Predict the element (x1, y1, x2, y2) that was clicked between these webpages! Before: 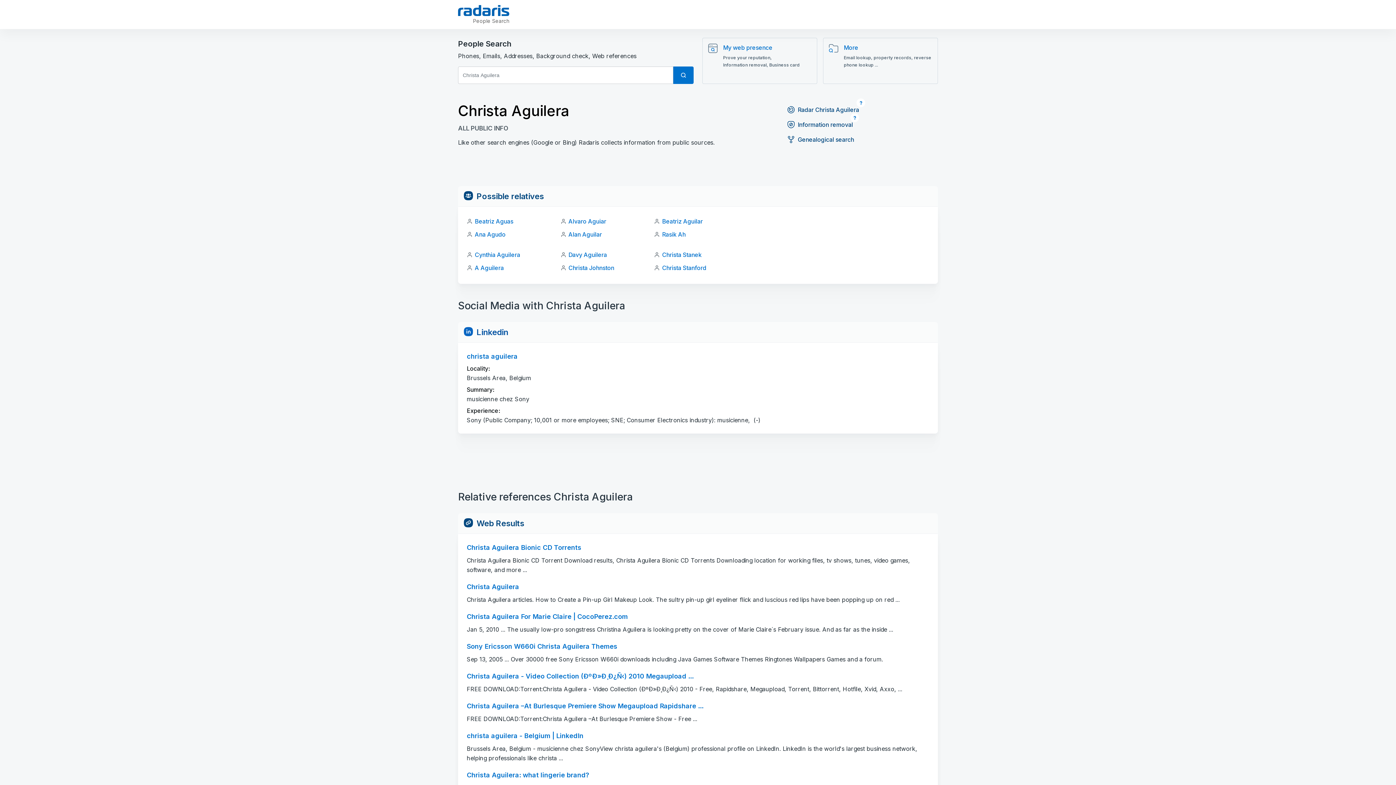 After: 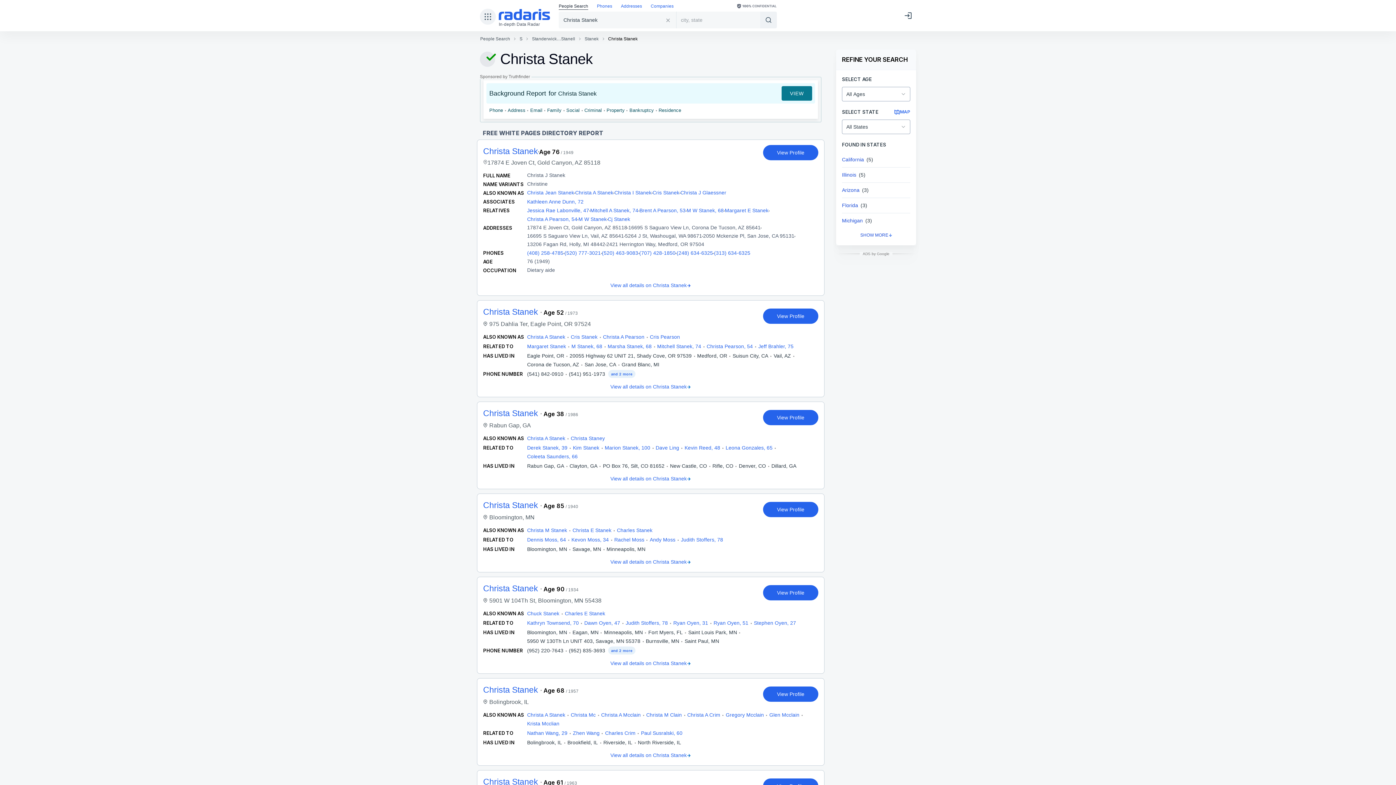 Action: label: Christa Stanek bbox: (662, 251, 701, 258)